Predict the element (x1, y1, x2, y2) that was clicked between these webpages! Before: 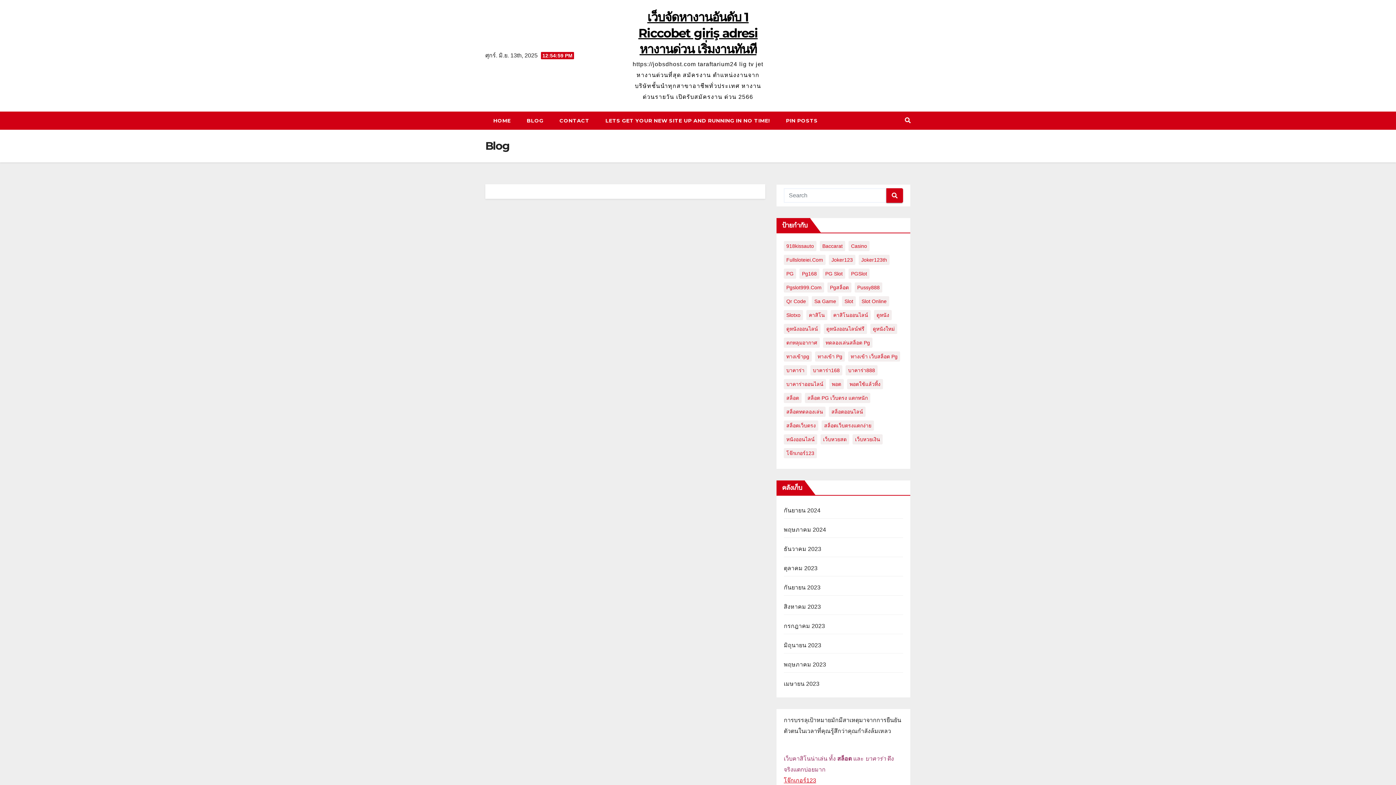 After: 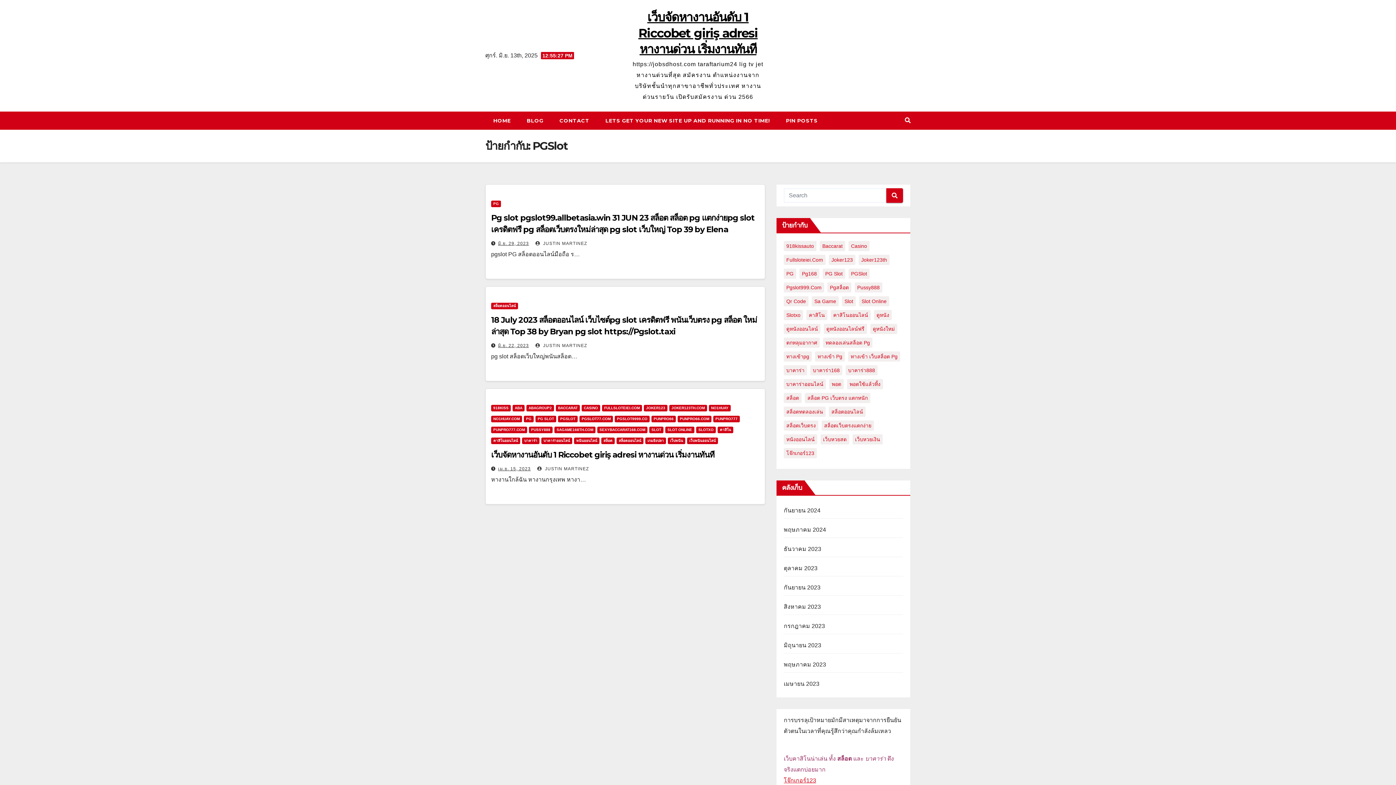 Action: bbox: (848, 268, 869, 278) label: PGSlot (3 รายการ)